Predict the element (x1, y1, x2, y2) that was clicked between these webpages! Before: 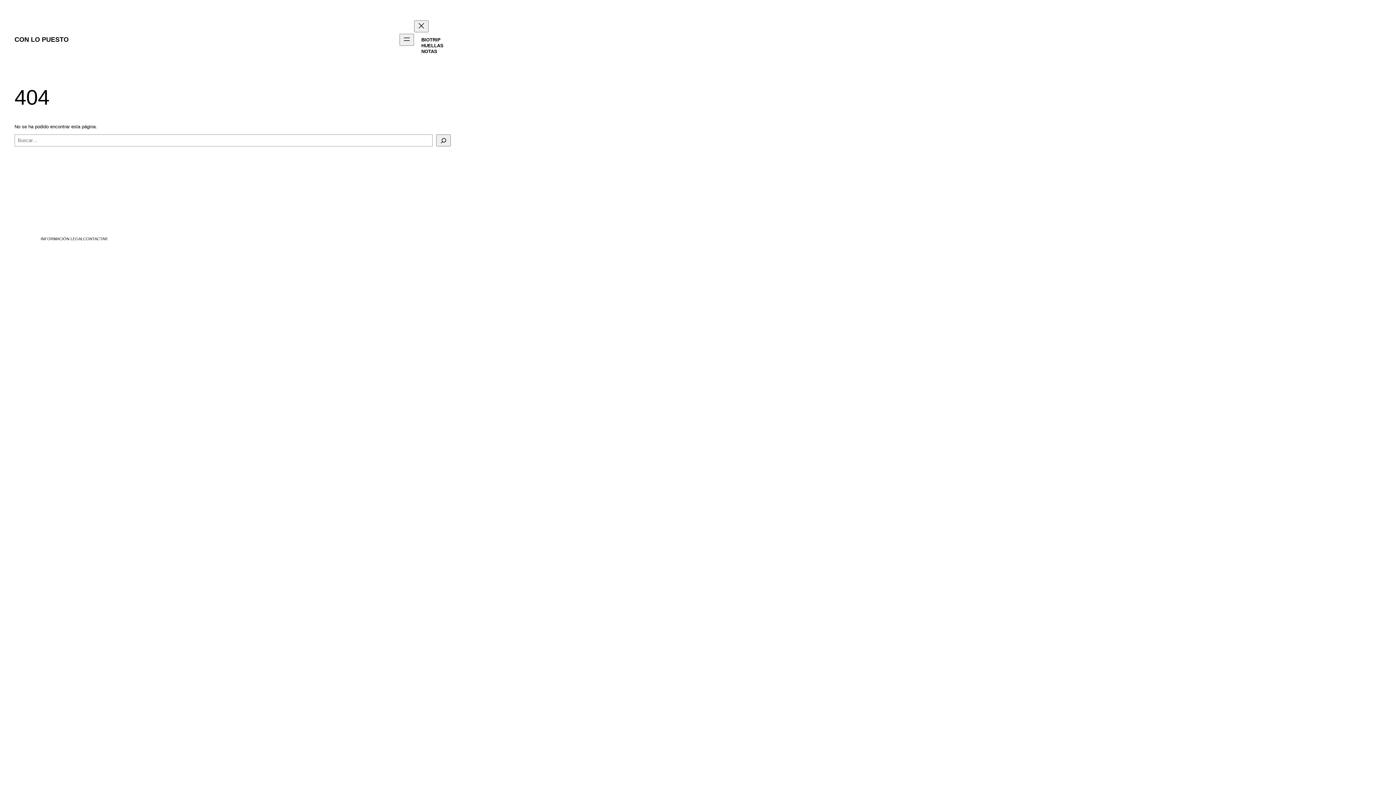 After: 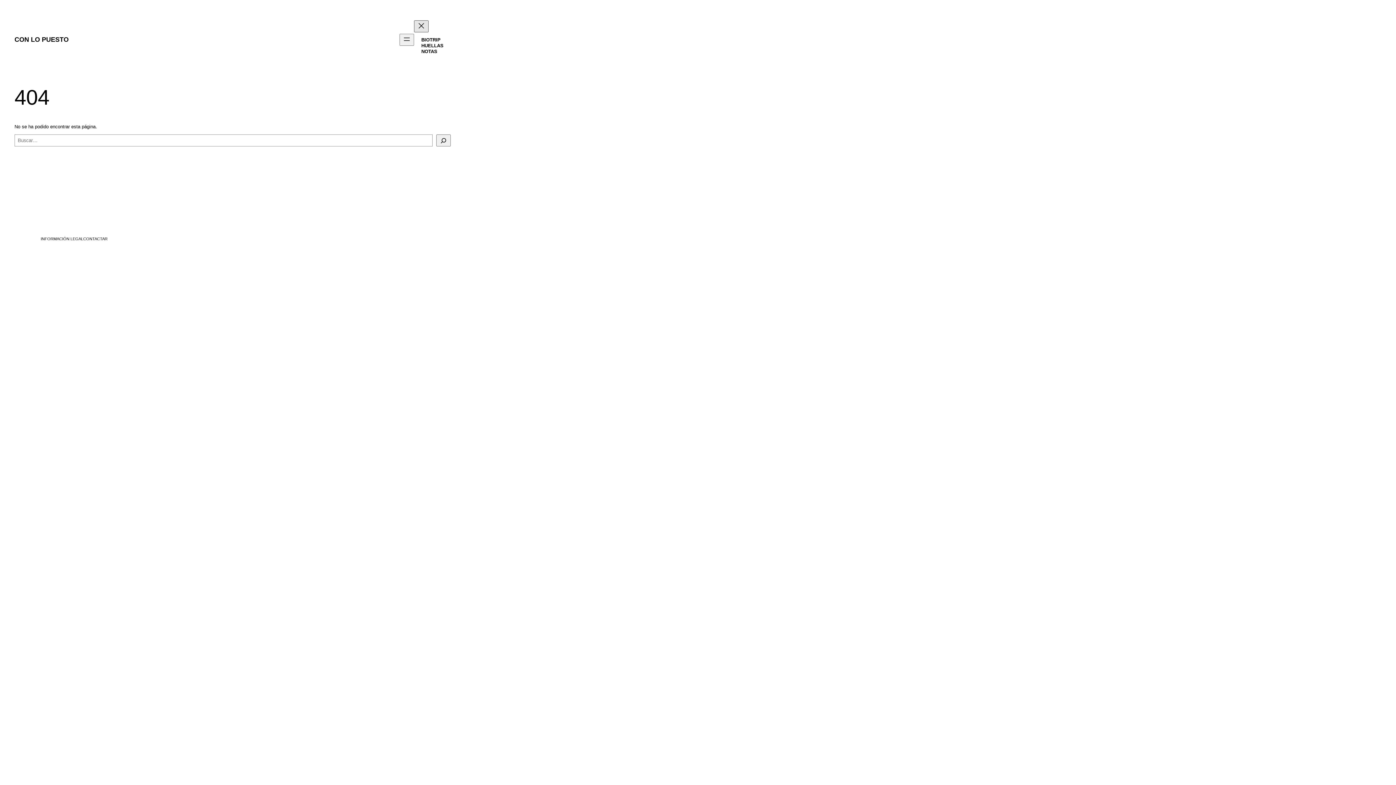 Action: label: Cerrar el menú bbox: (414, 20, 428, 32)